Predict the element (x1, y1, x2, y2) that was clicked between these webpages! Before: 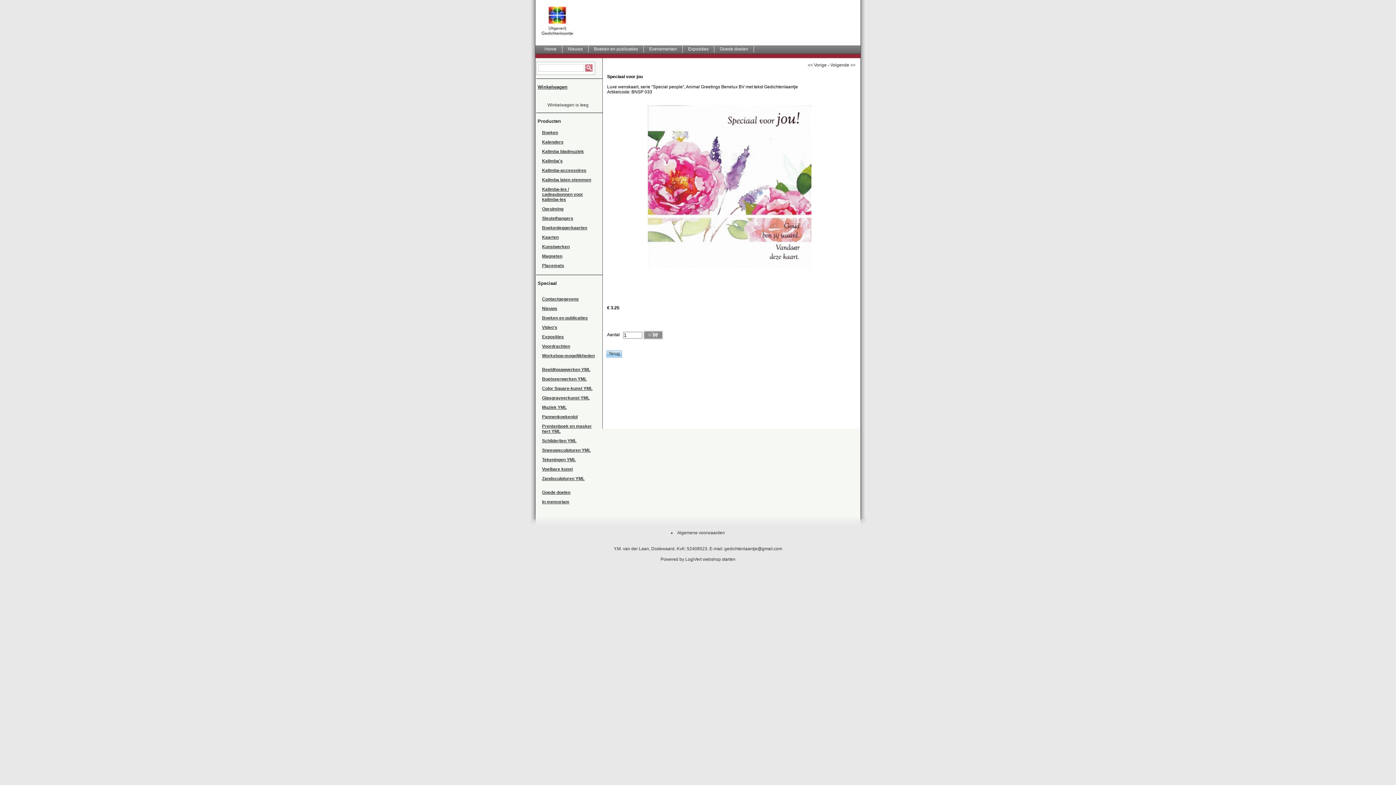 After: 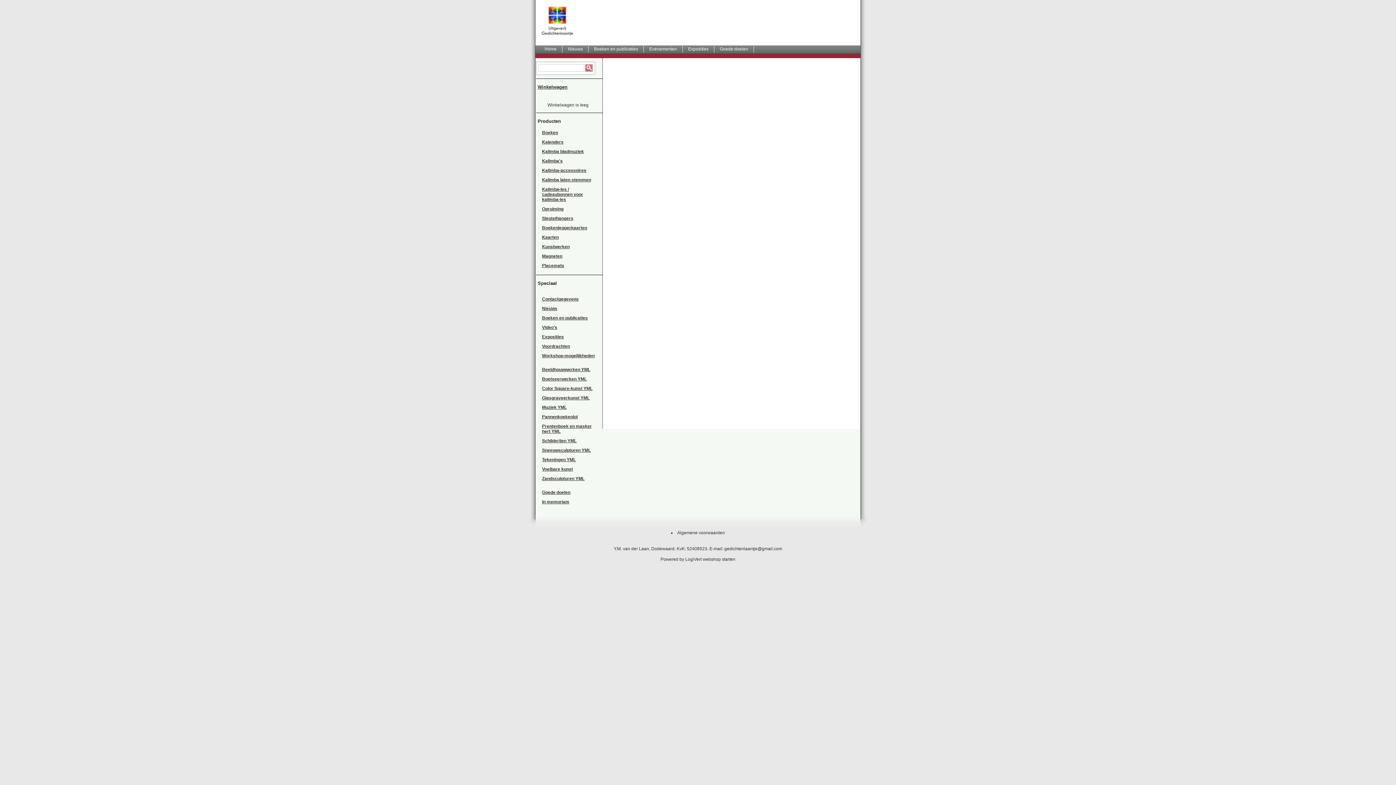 Action: bbox: (536, 360, 599, 365)